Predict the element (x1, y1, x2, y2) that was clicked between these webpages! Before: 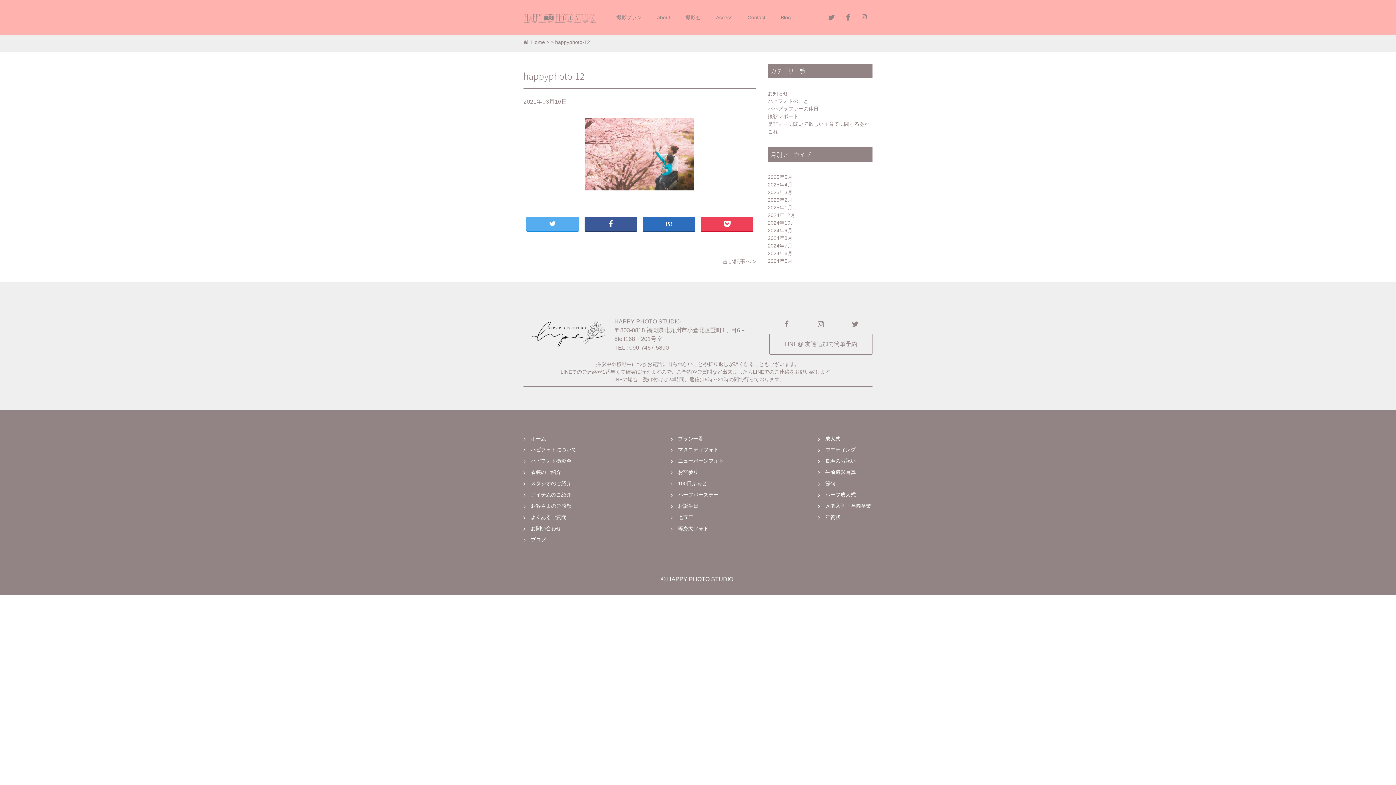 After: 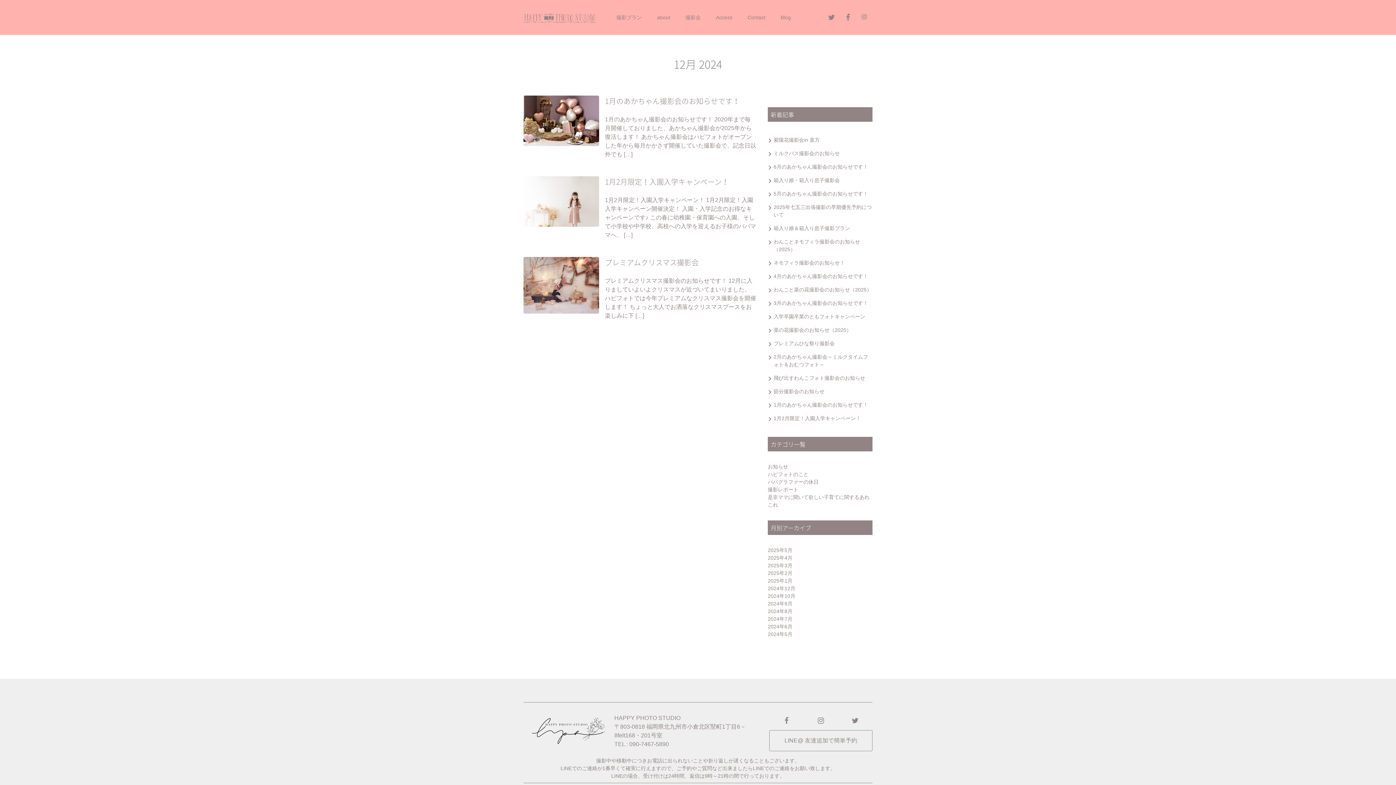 Action: bbox: (768, 211, 872, 219) label: 2024年12月